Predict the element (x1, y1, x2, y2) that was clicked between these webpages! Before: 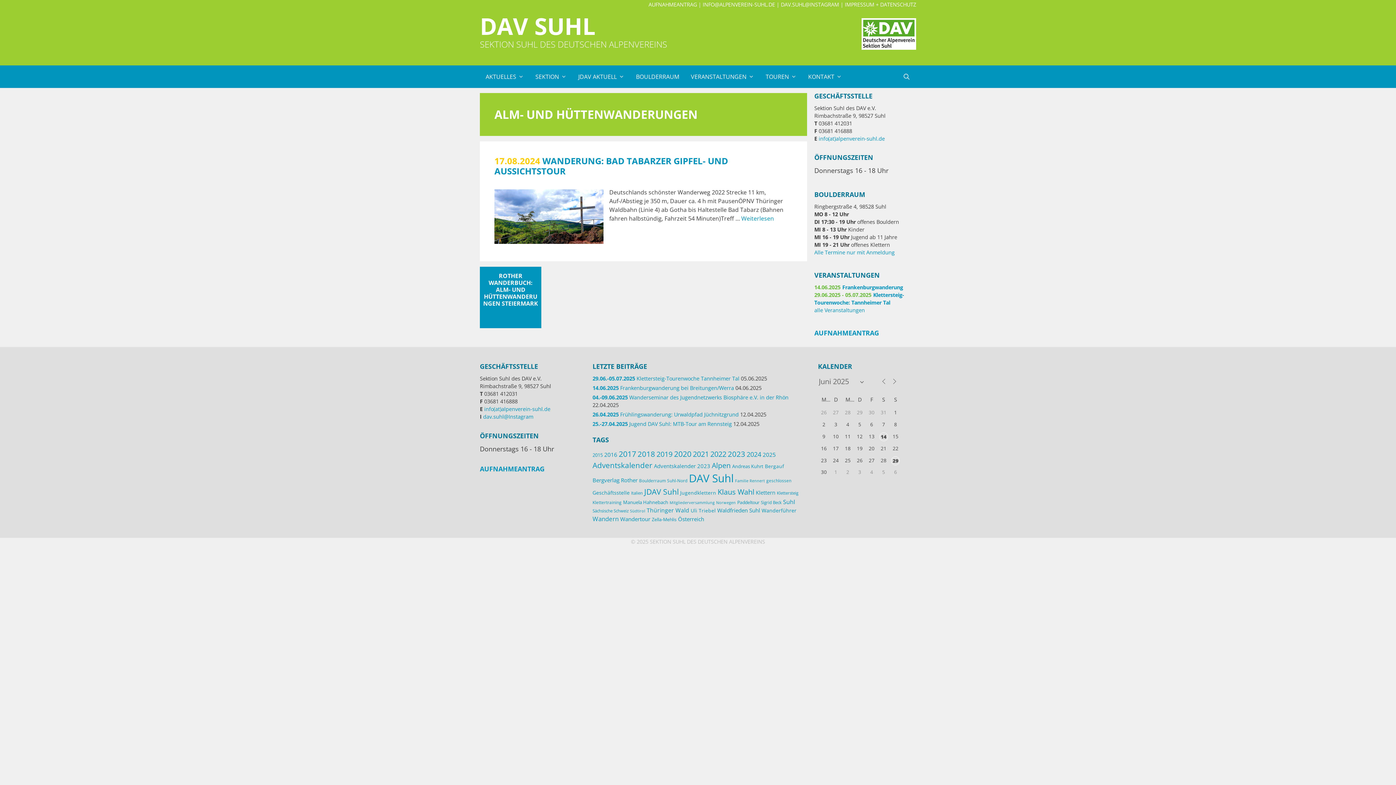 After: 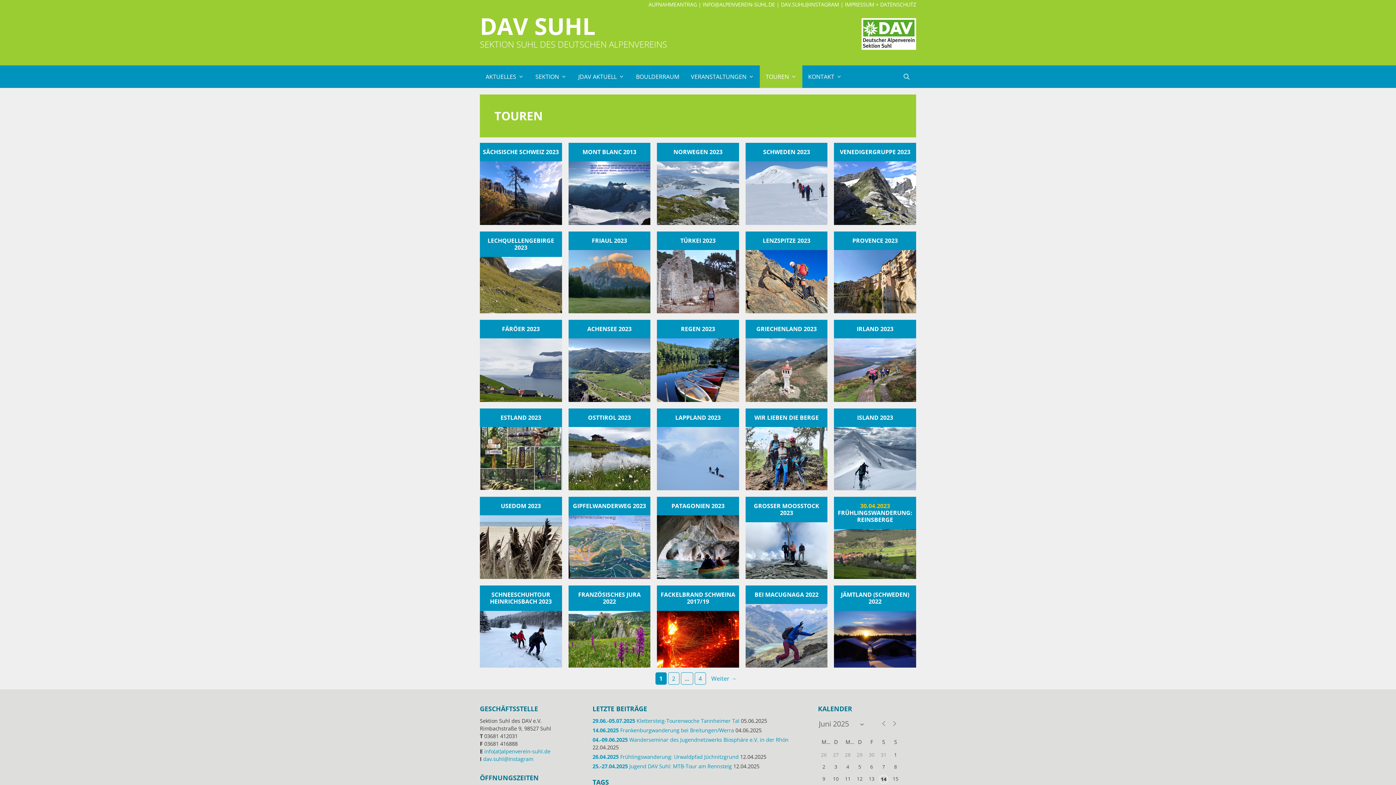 Action: label: TOUREN bbox: (760, 65, 802, 88)